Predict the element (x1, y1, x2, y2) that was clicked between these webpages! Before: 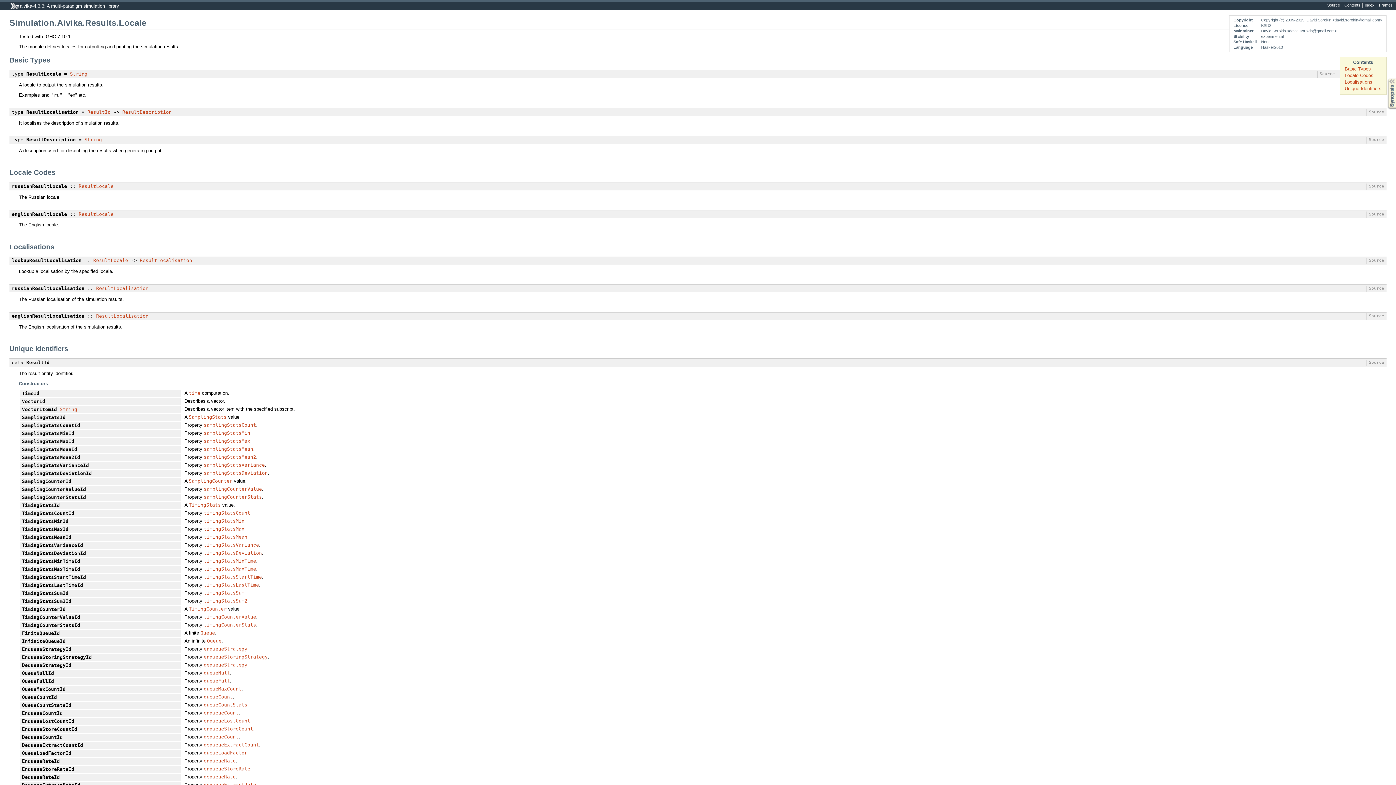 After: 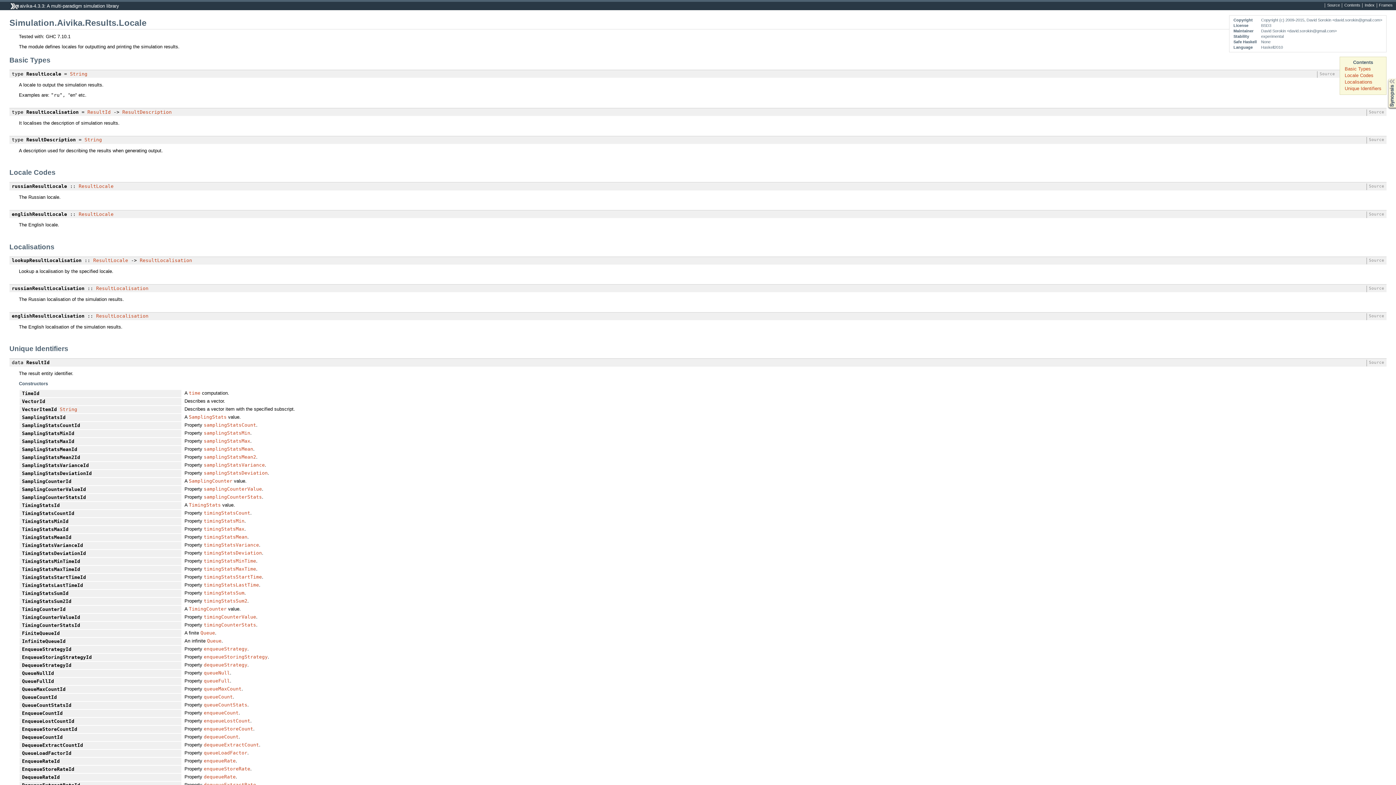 Action: label: TimingStatsStartTimeId bbox: (22, 574, 86, 580)